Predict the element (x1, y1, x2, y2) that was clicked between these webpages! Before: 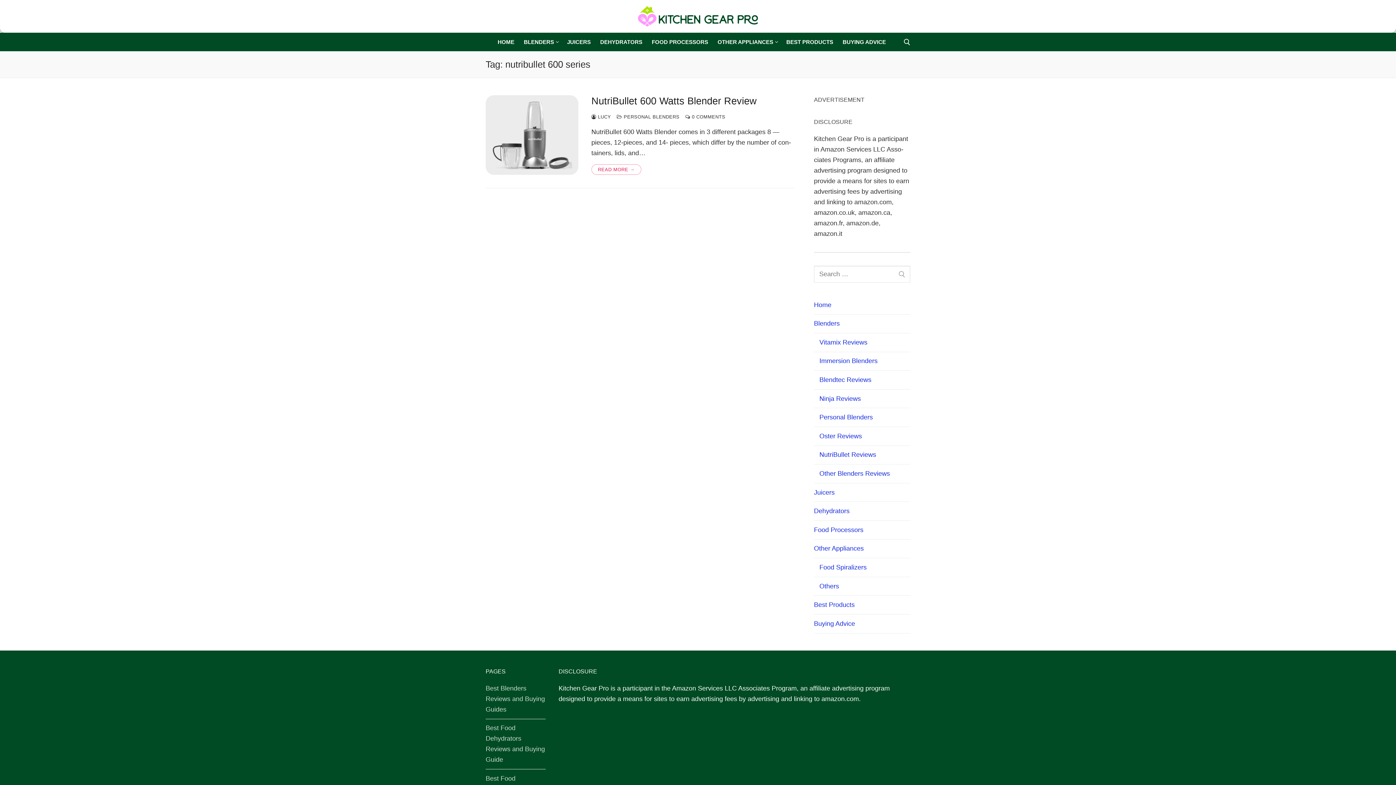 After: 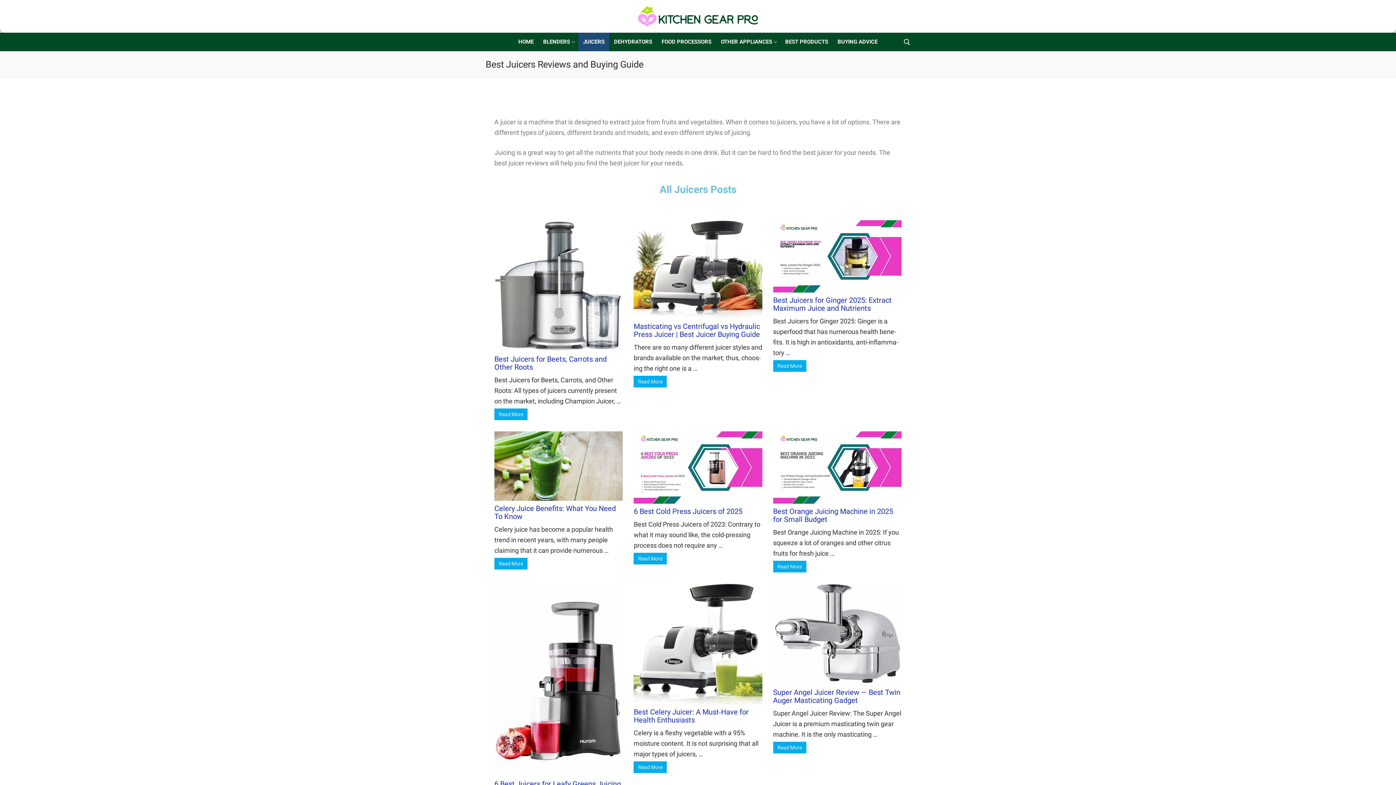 Action: label: Juicers bbox: (814, 483, 910, 502)